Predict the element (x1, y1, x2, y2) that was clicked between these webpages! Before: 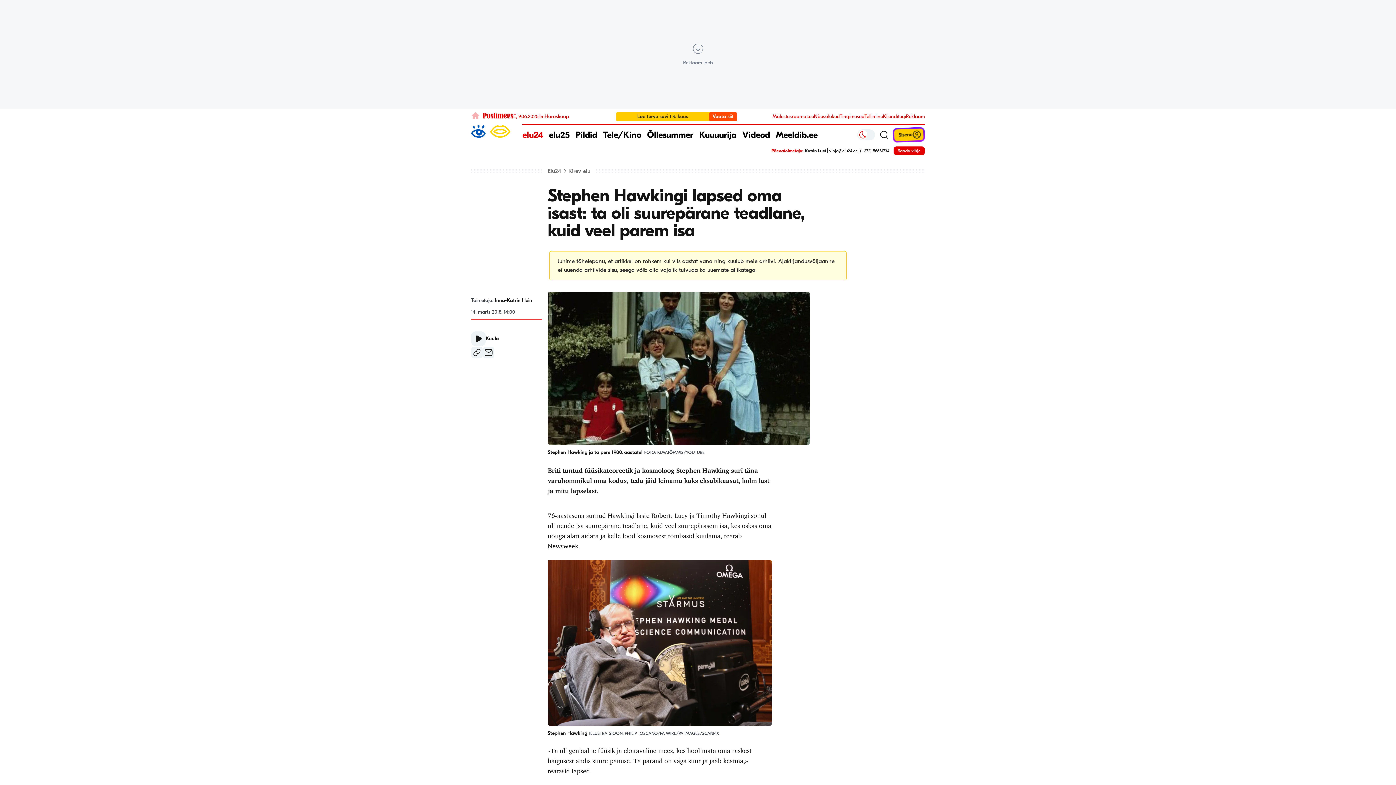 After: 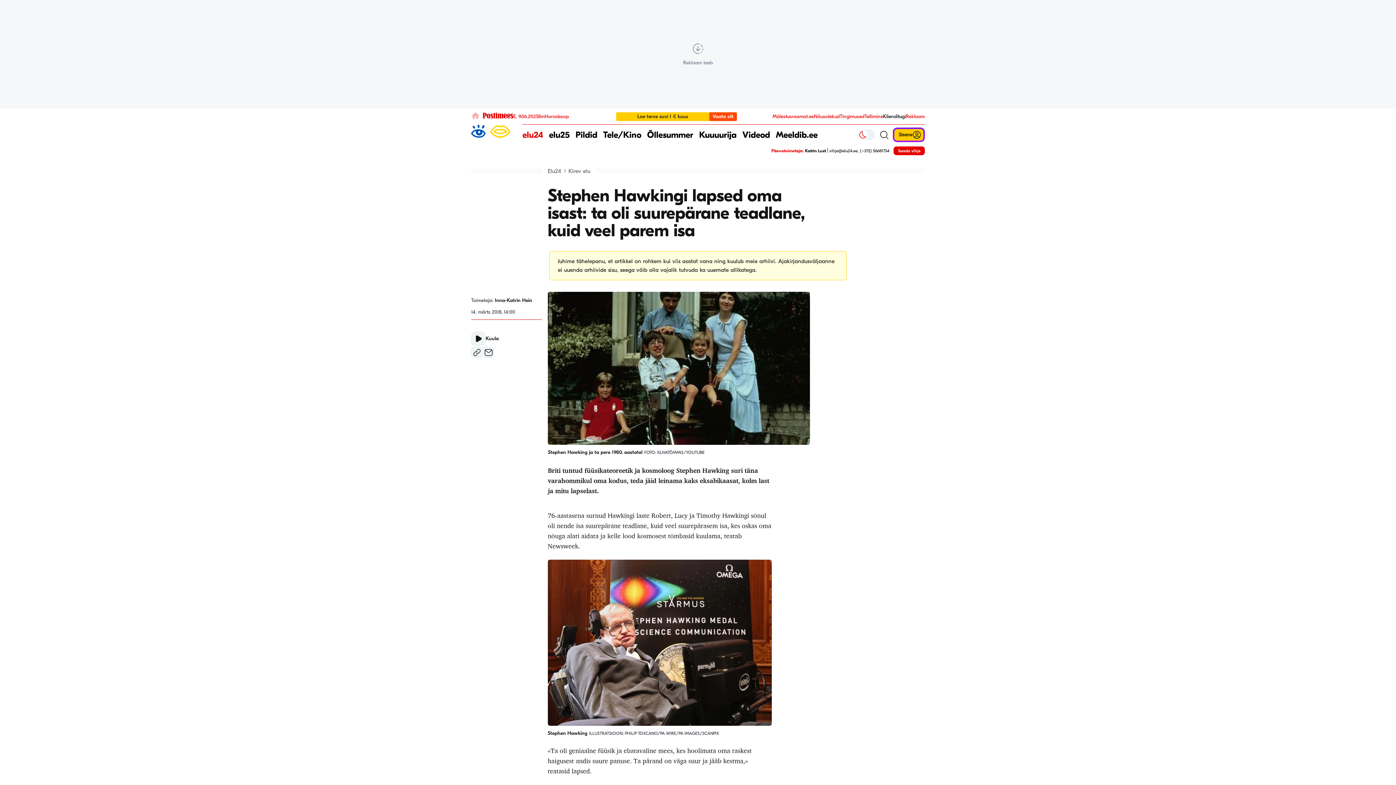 Action: bbox: (883, 113, 906, 119) label: Klienditugi